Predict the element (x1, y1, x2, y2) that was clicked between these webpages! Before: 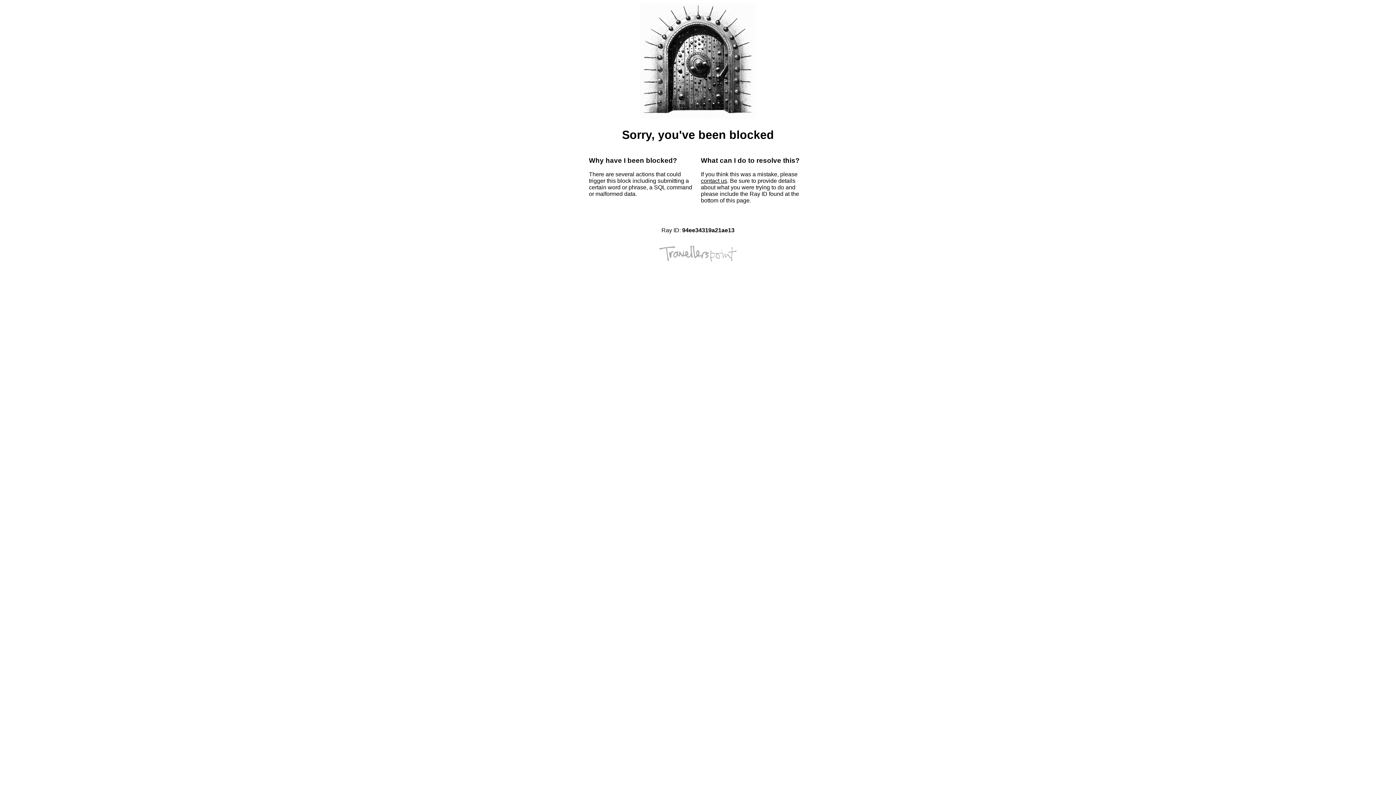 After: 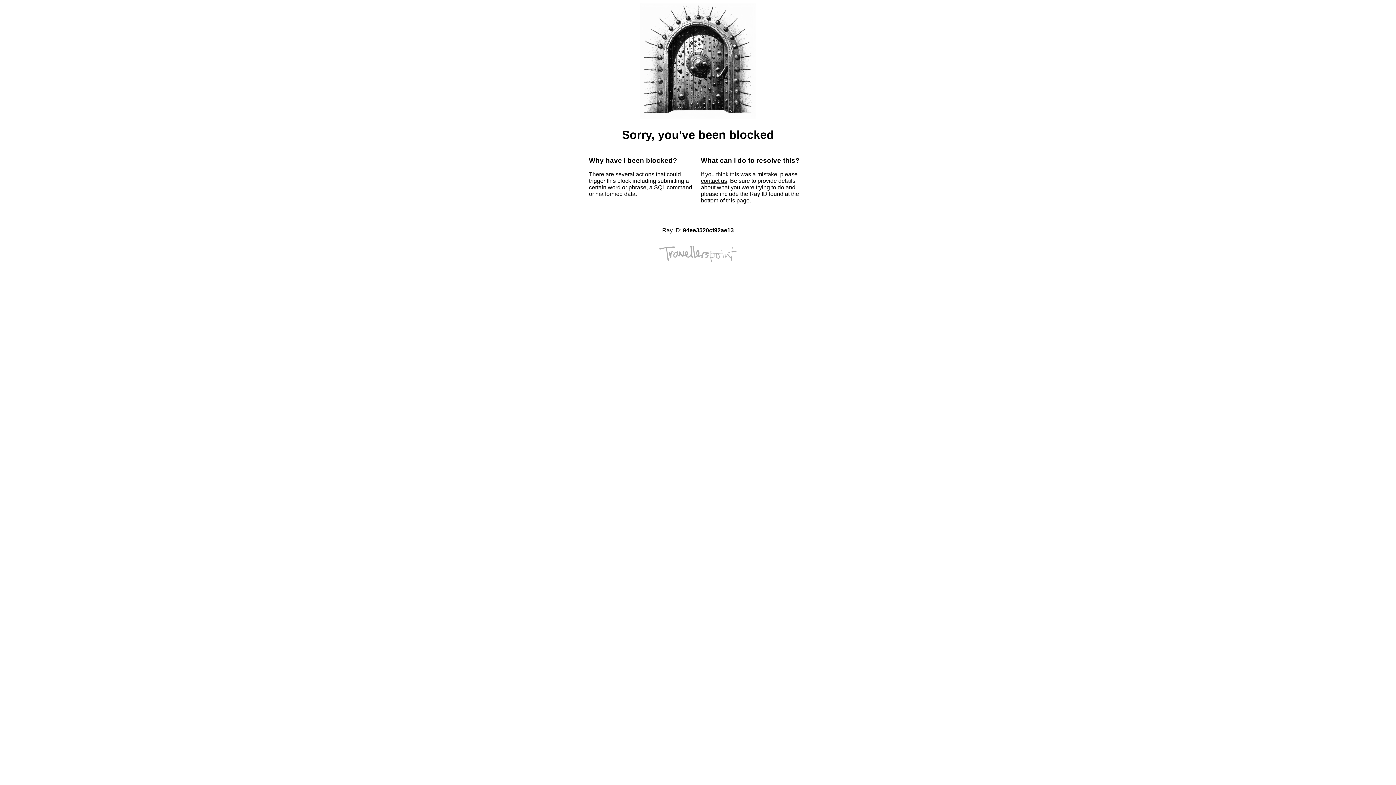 Action: label: contact us bbox: (701, 177, 727, 184)